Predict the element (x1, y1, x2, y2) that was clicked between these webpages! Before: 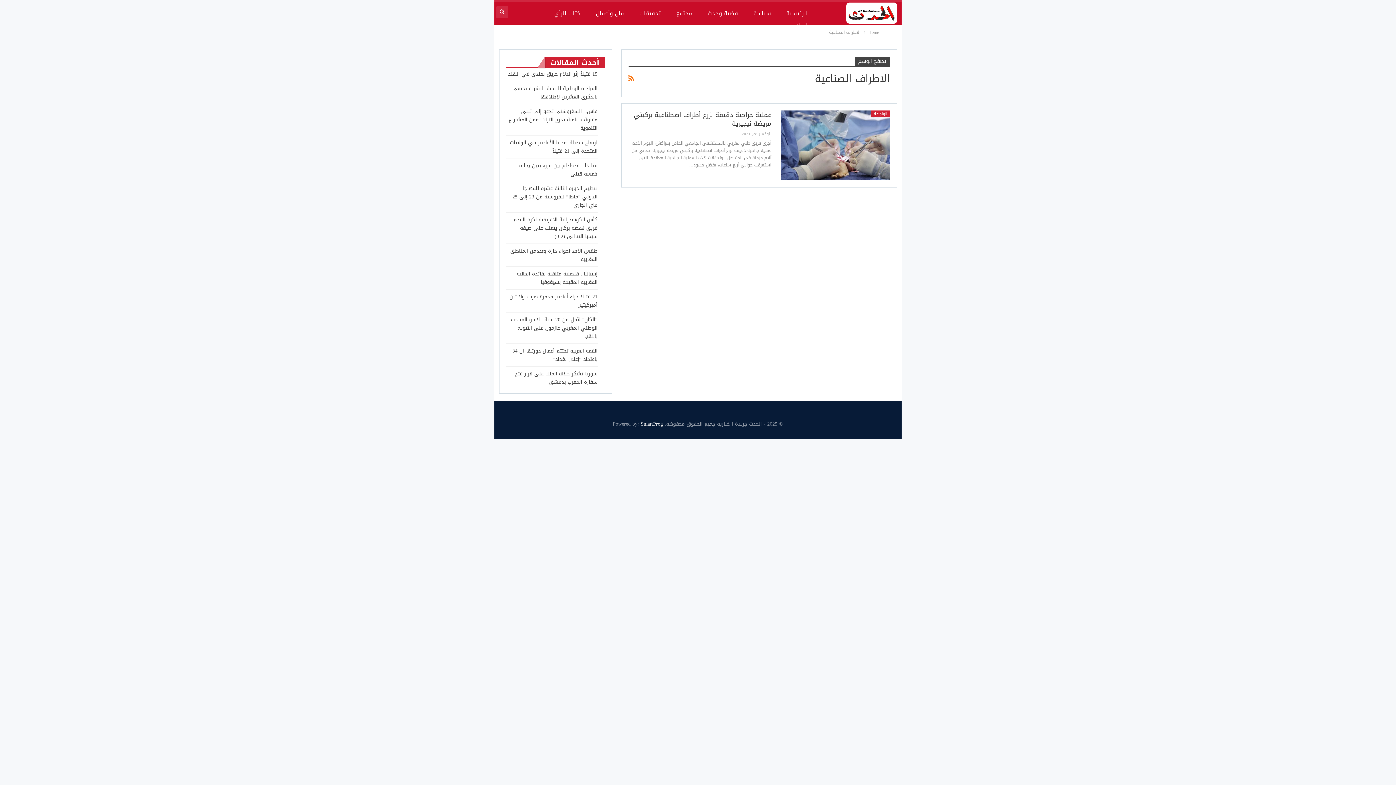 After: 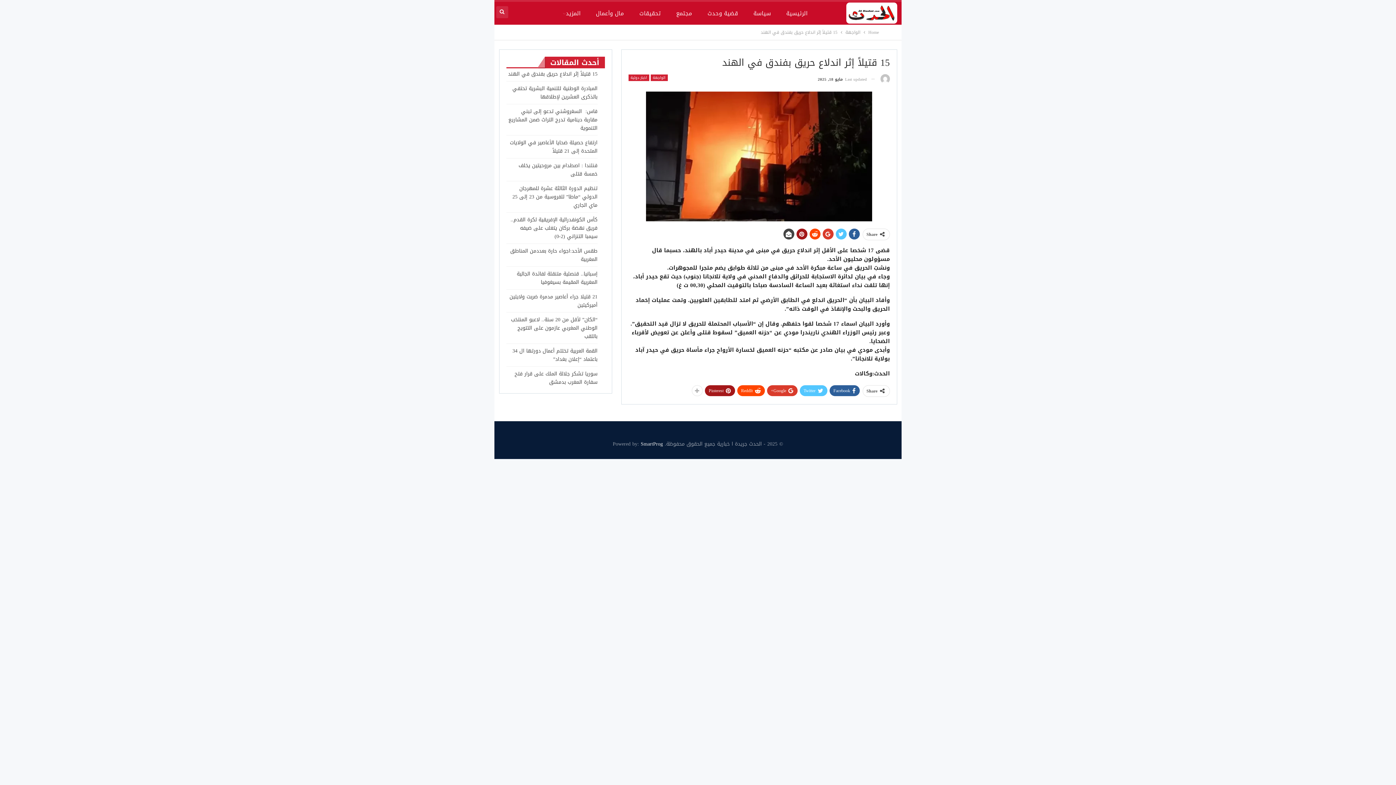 Action: label: 15 قتيلاً إثر اندلاع حريق بفندق في الهند bbox: (508, 69, 597, 78)